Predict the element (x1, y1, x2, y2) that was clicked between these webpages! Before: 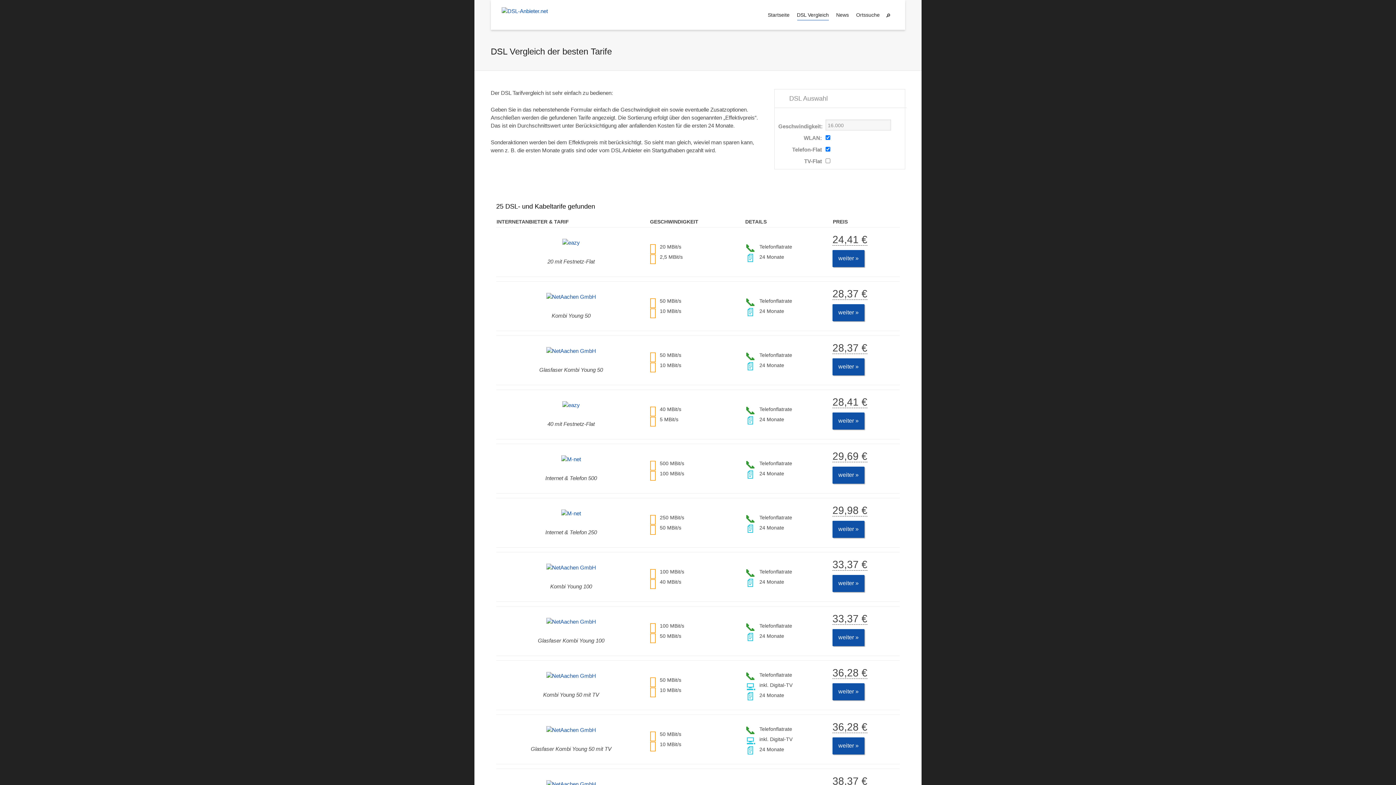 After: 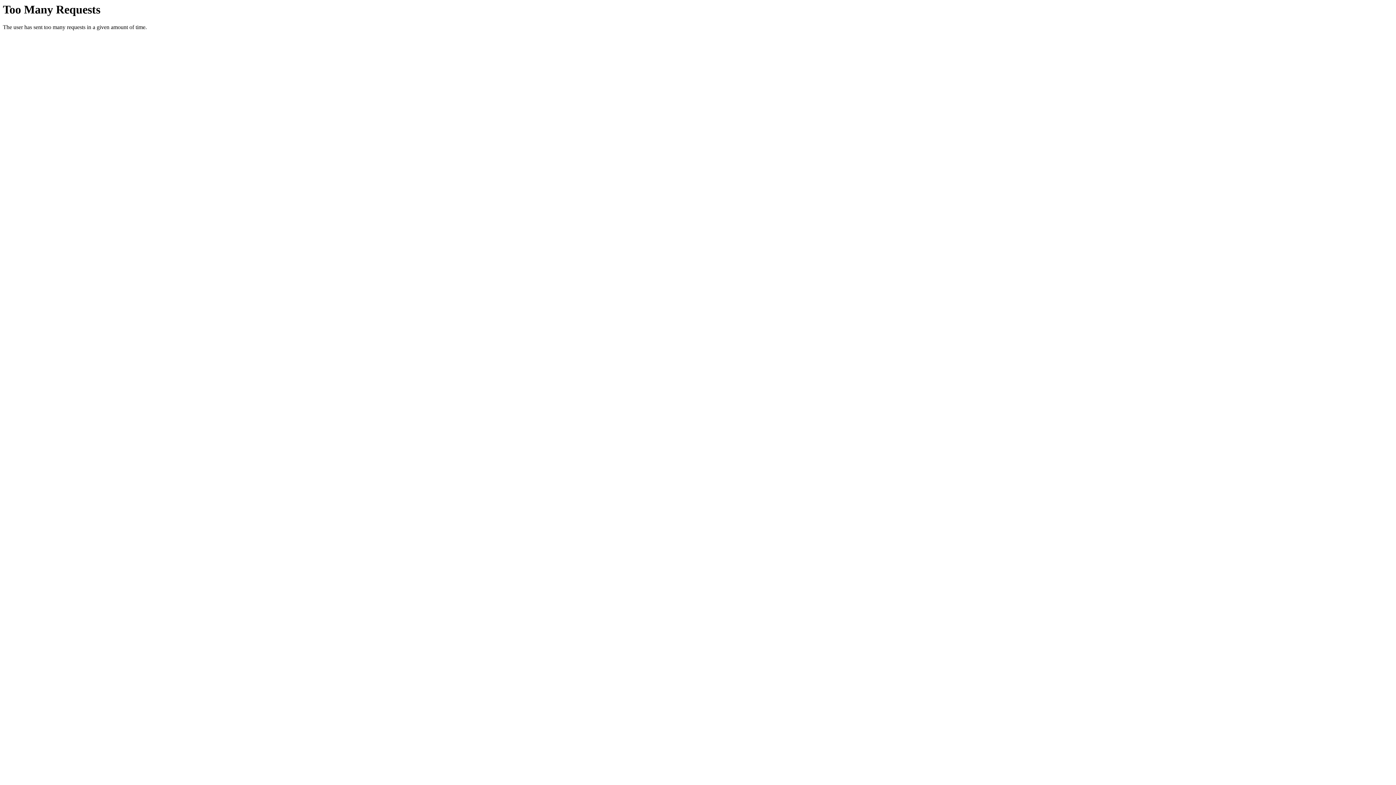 Action: bbox: (561, 456, 581, 462)